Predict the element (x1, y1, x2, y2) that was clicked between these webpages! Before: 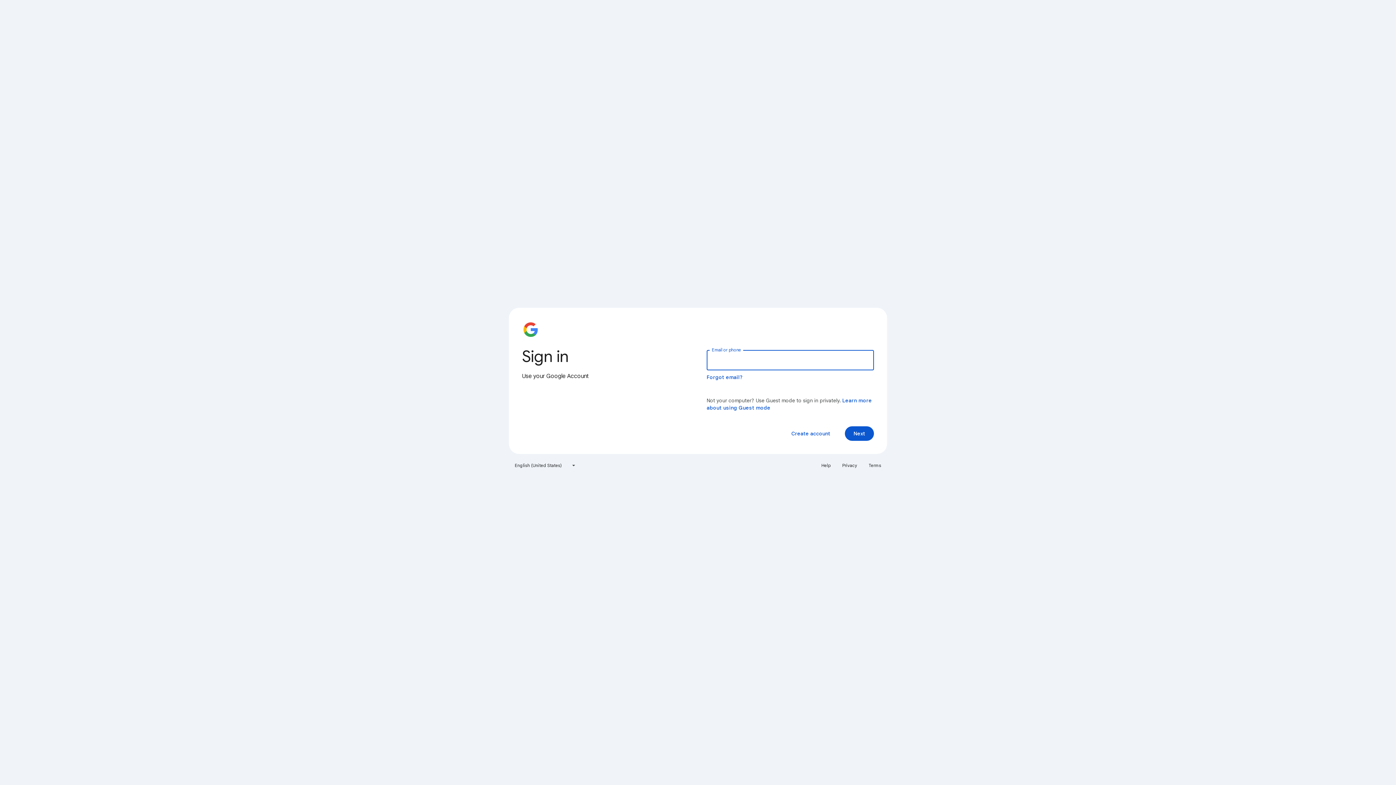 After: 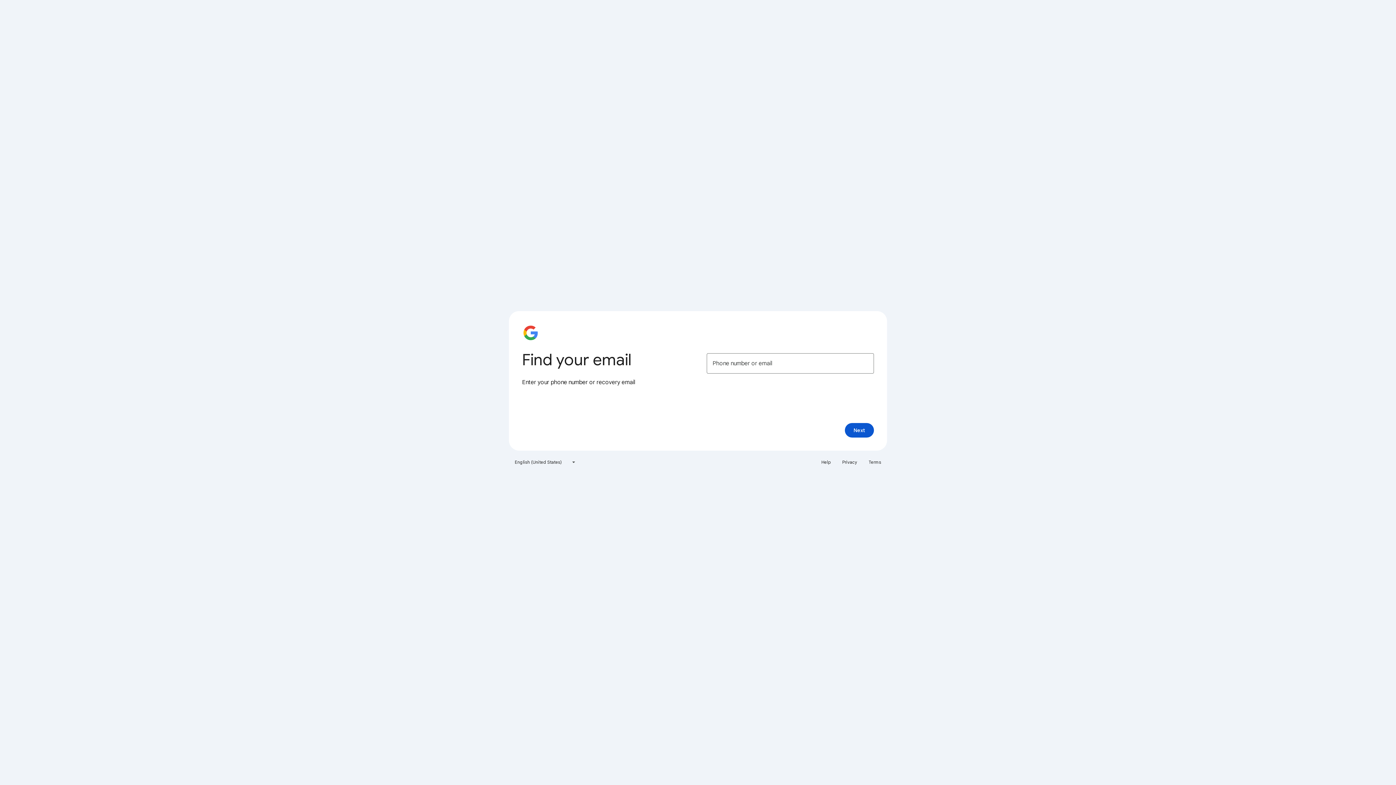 Action: label: Forgot email? bbox: (706, 374, 743, 380)